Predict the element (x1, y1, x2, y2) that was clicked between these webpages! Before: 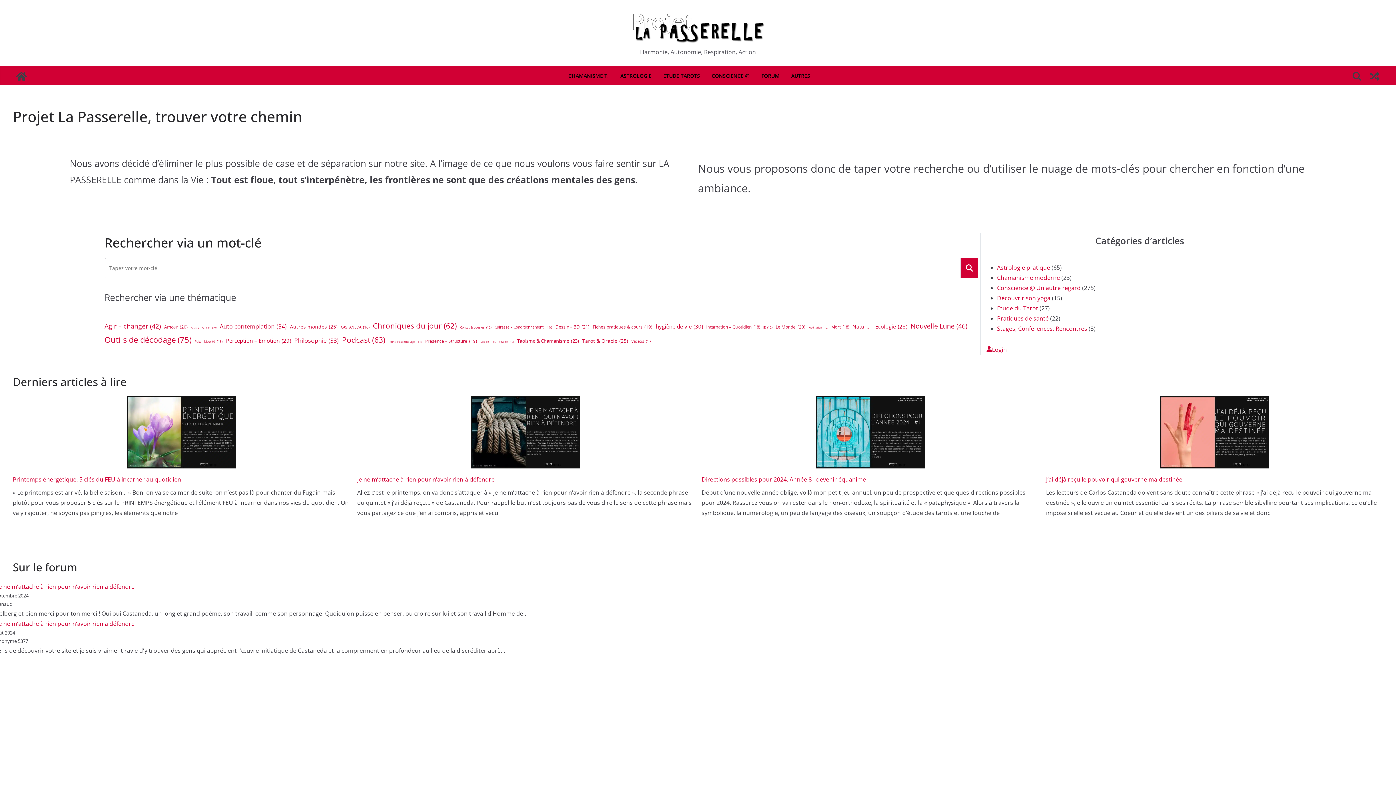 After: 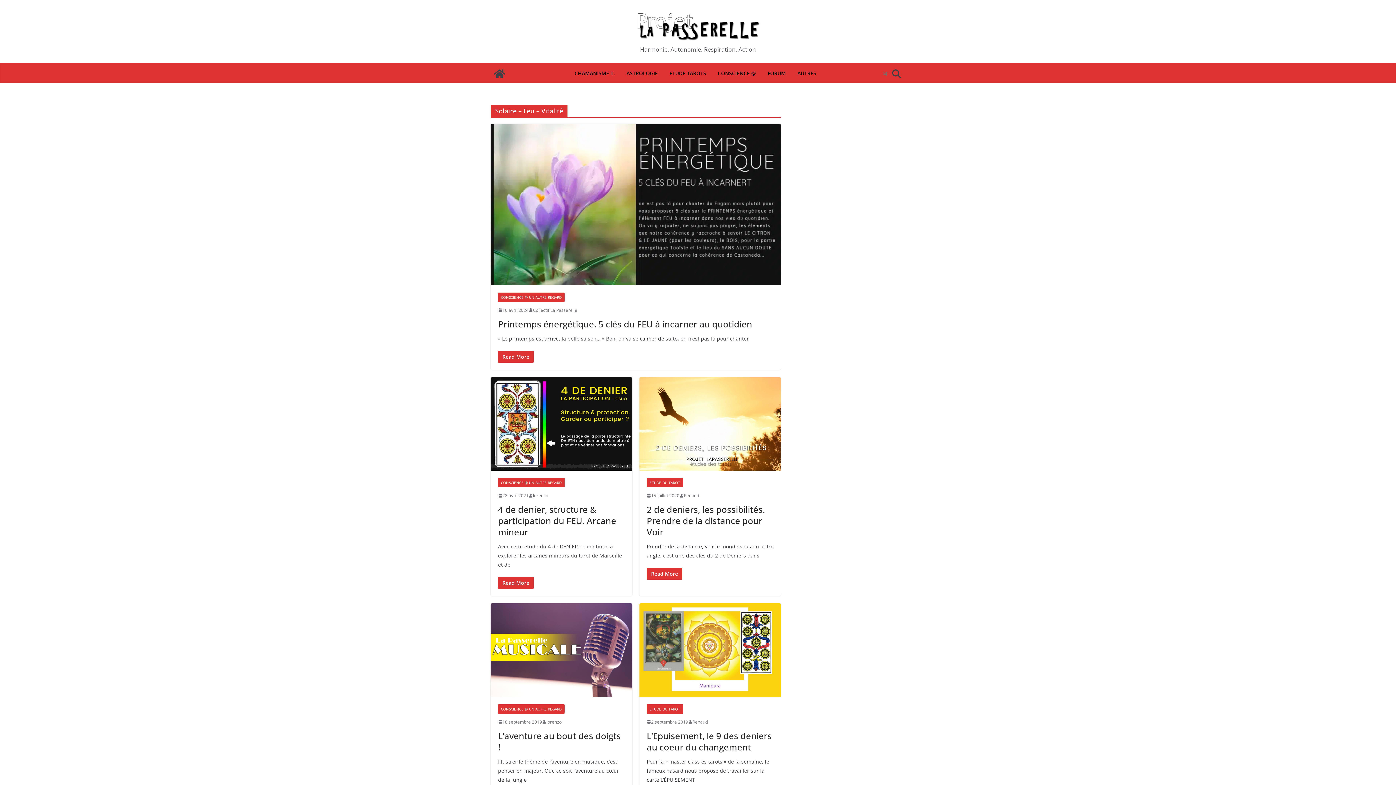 Action: label: Solaire - Feu - Vitalité (10 éléments) bbox: (480, 340, 514, 344)